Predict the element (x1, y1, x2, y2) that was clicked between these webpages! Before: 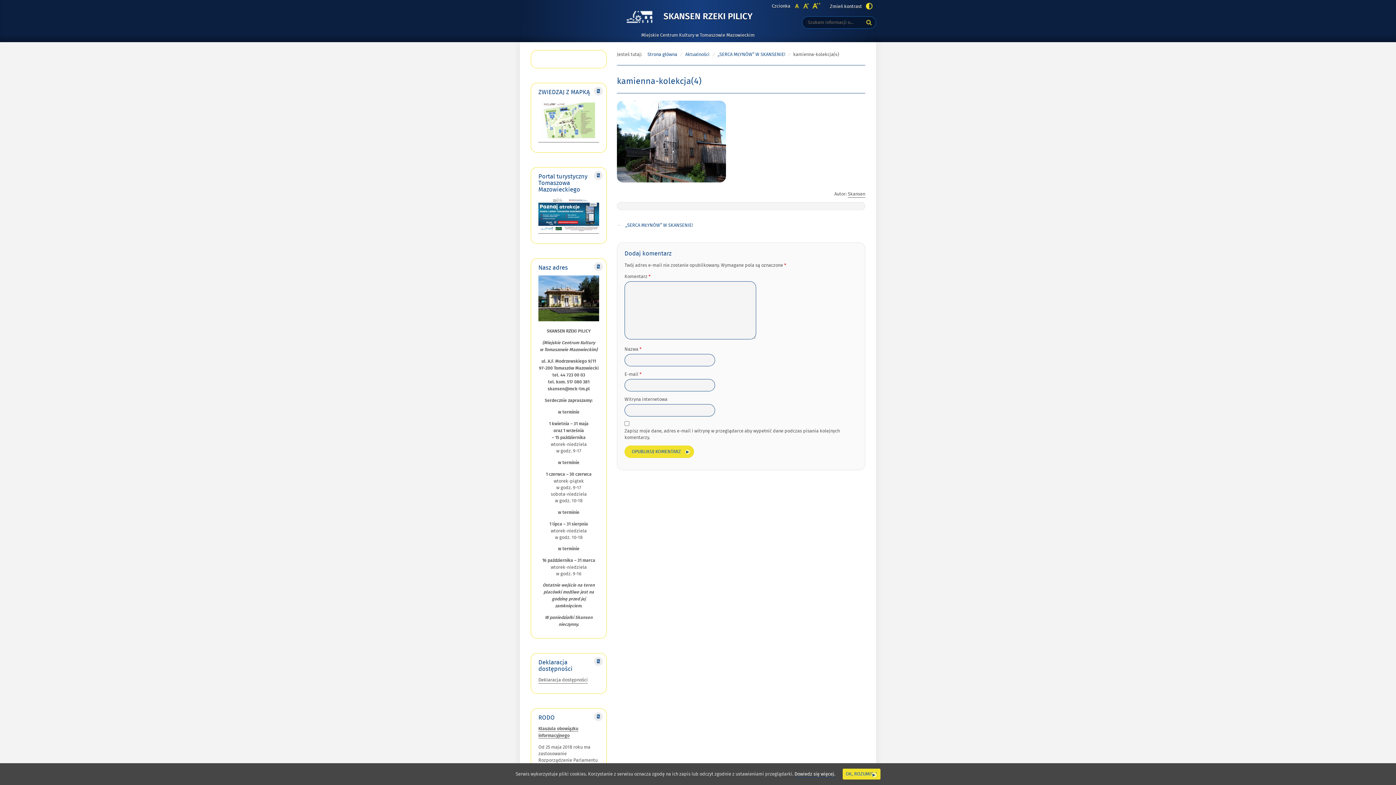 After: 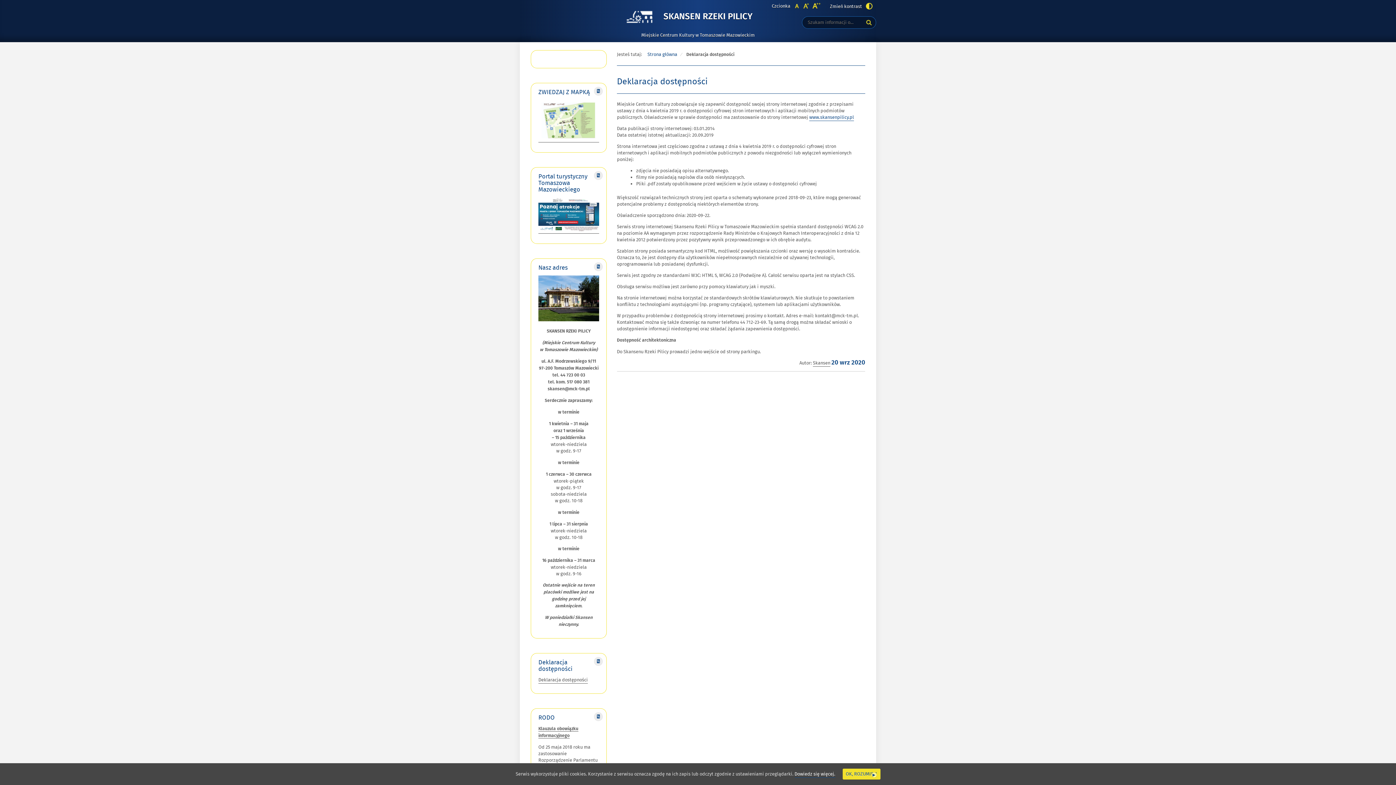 Action: label: Deklaracja dostępności bbox: (538, 676, 588, 683)